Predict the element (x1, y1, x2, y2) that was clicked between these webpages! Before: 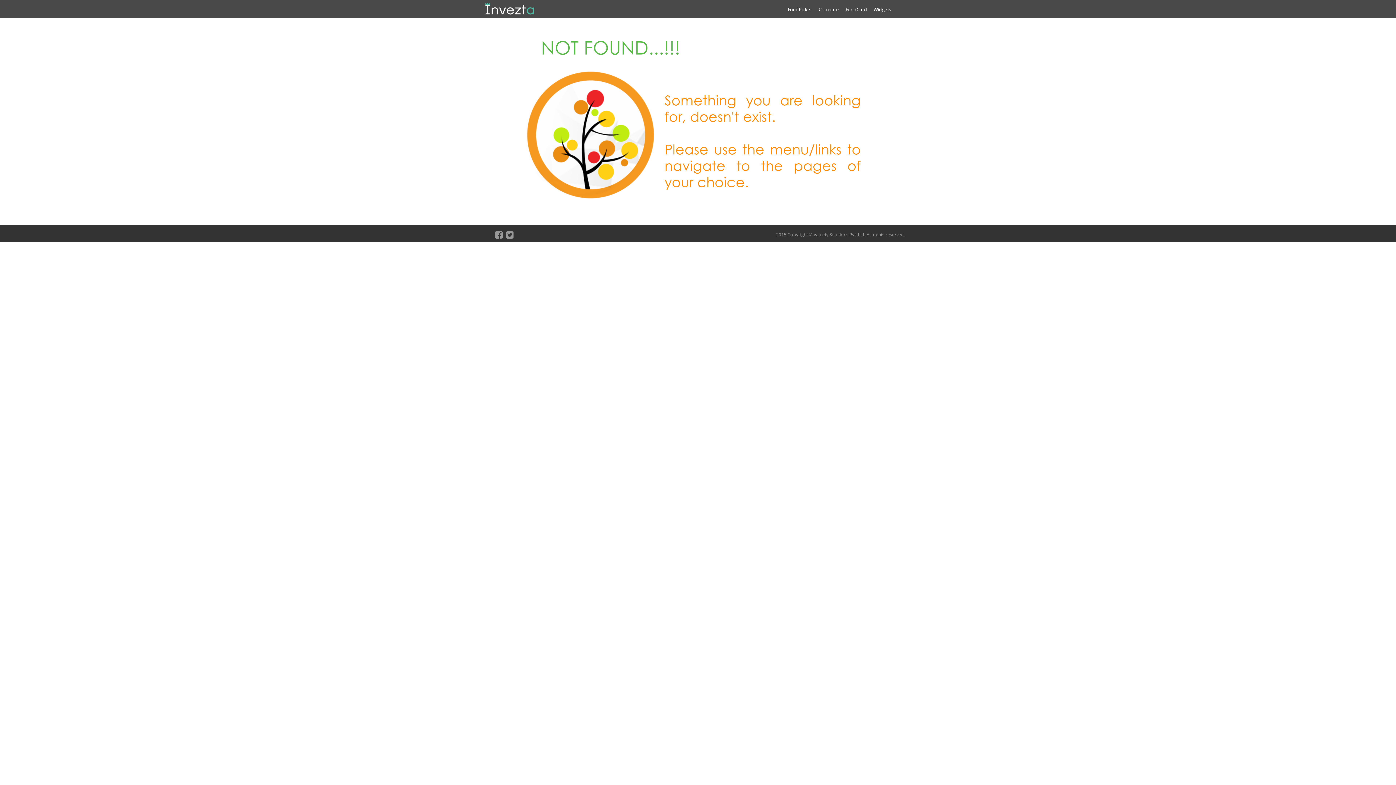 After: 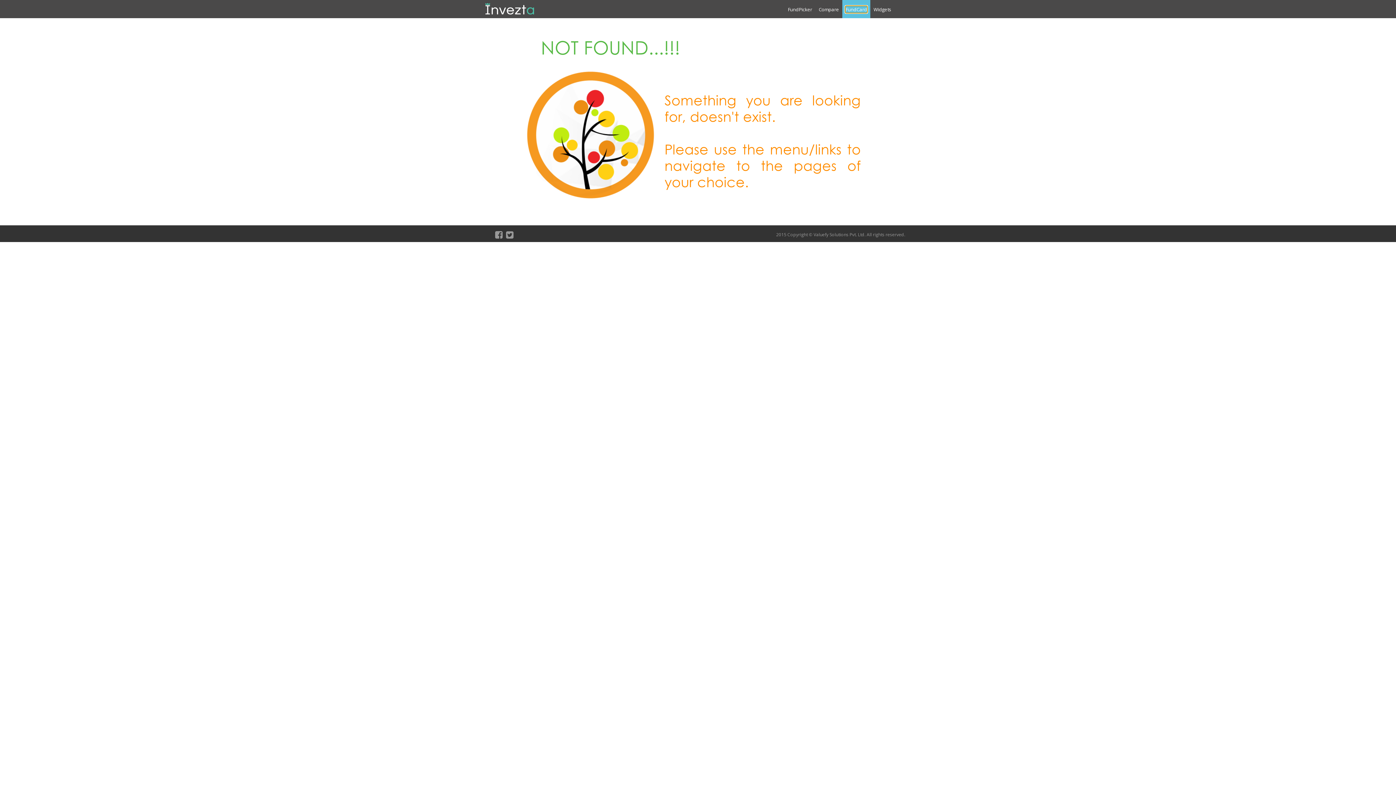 Action: label: FundCard bbox: (845, 6, 867, 12)